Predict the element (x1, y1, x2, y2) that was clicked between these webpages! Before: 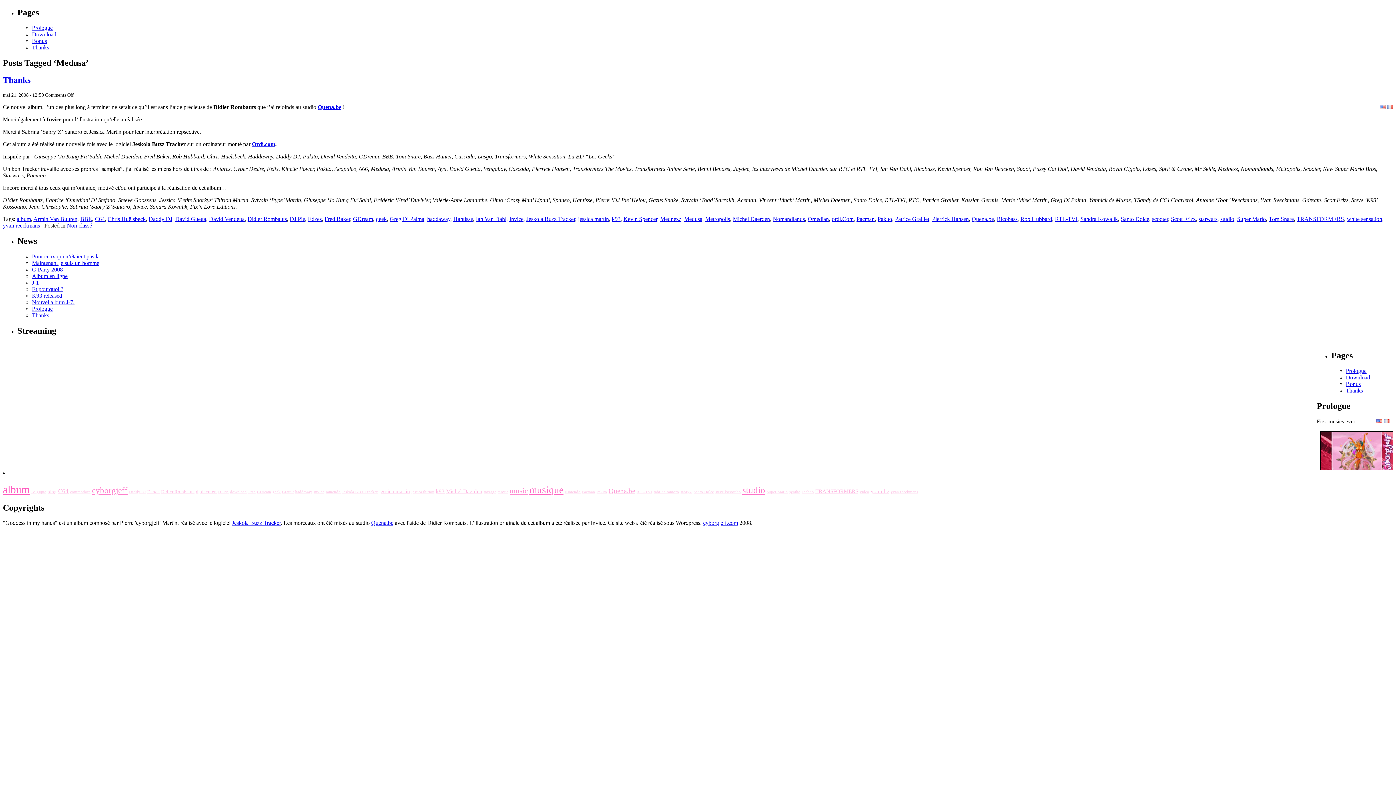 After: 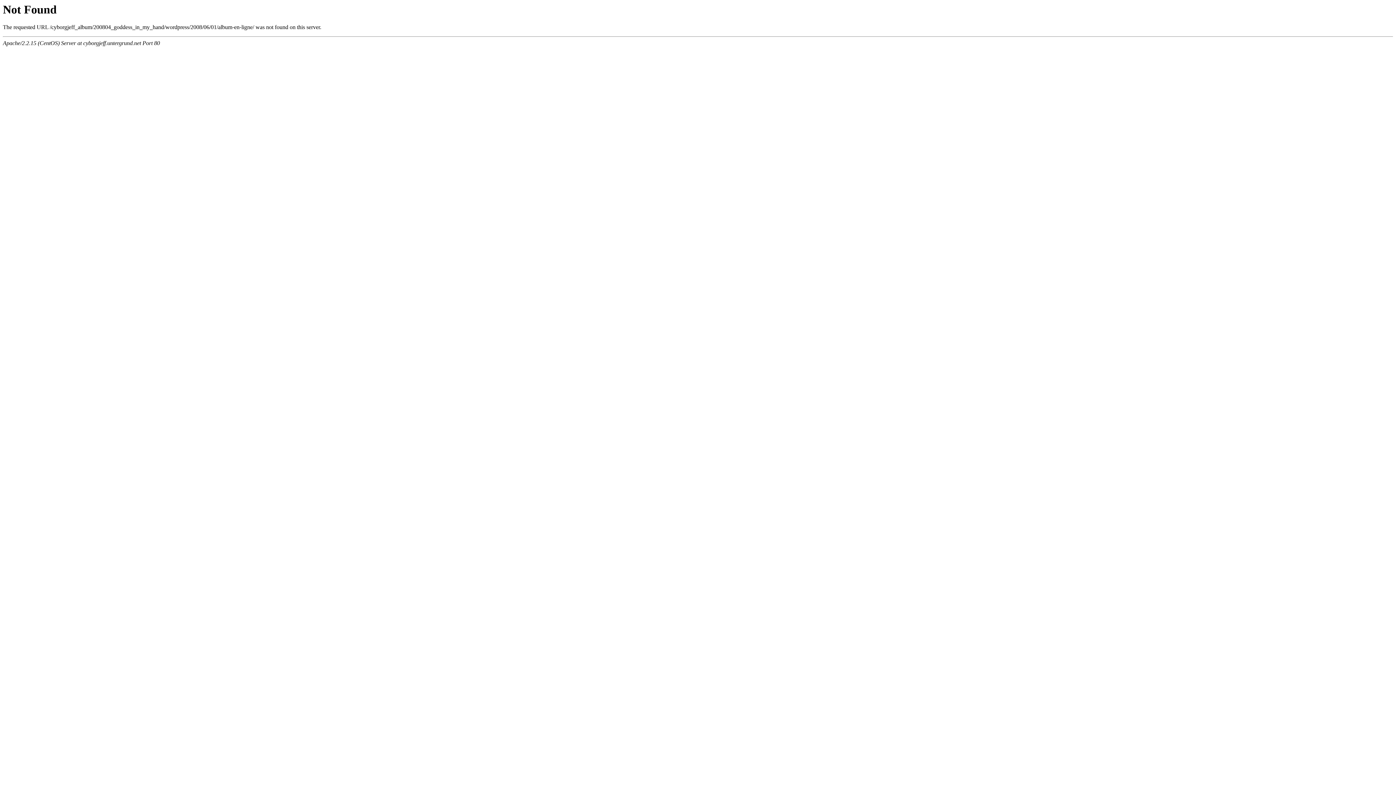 Action: label: Album en ligne bbox: (32, 273, 67, 279)